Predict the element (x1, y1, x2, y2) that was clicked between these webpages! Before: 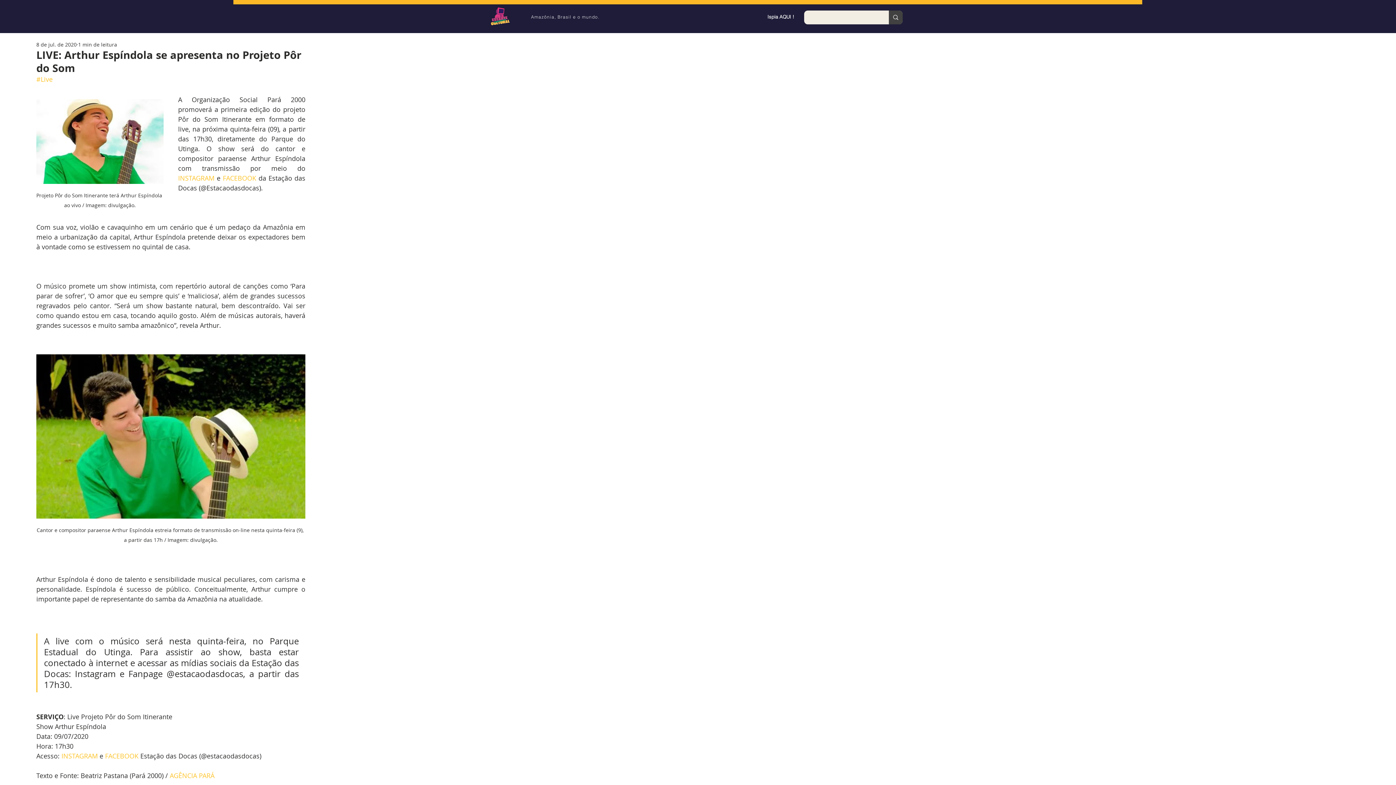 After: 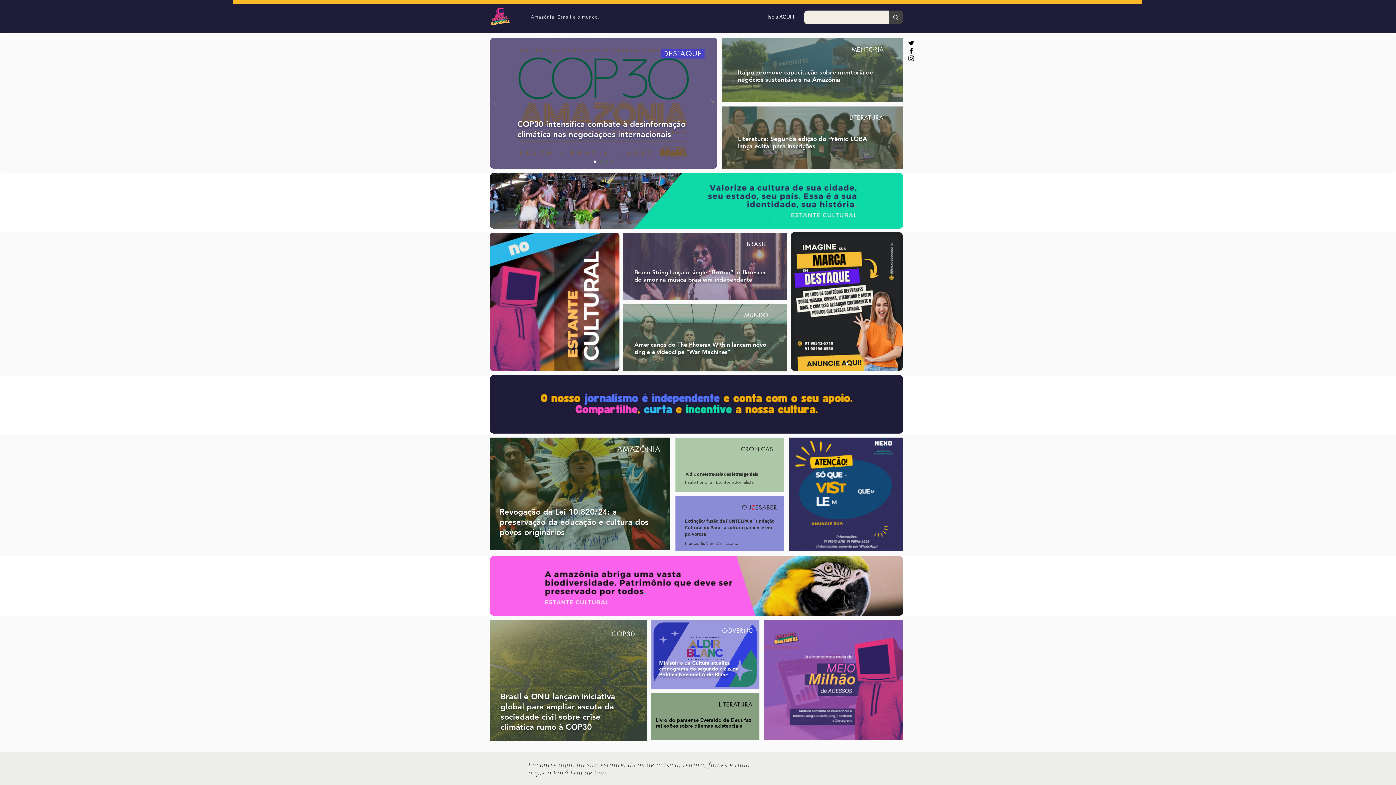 Action: bbox: (490, 7, 510, 25)